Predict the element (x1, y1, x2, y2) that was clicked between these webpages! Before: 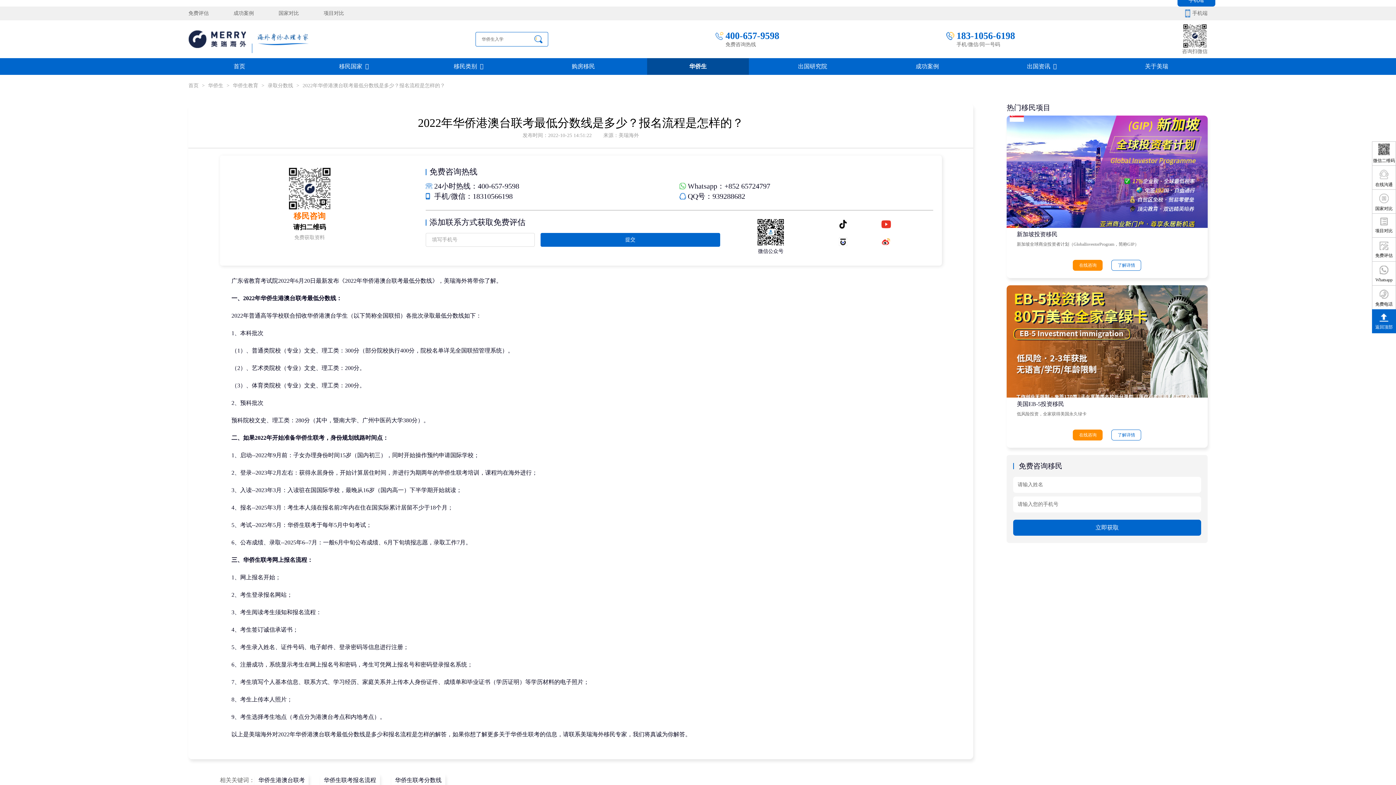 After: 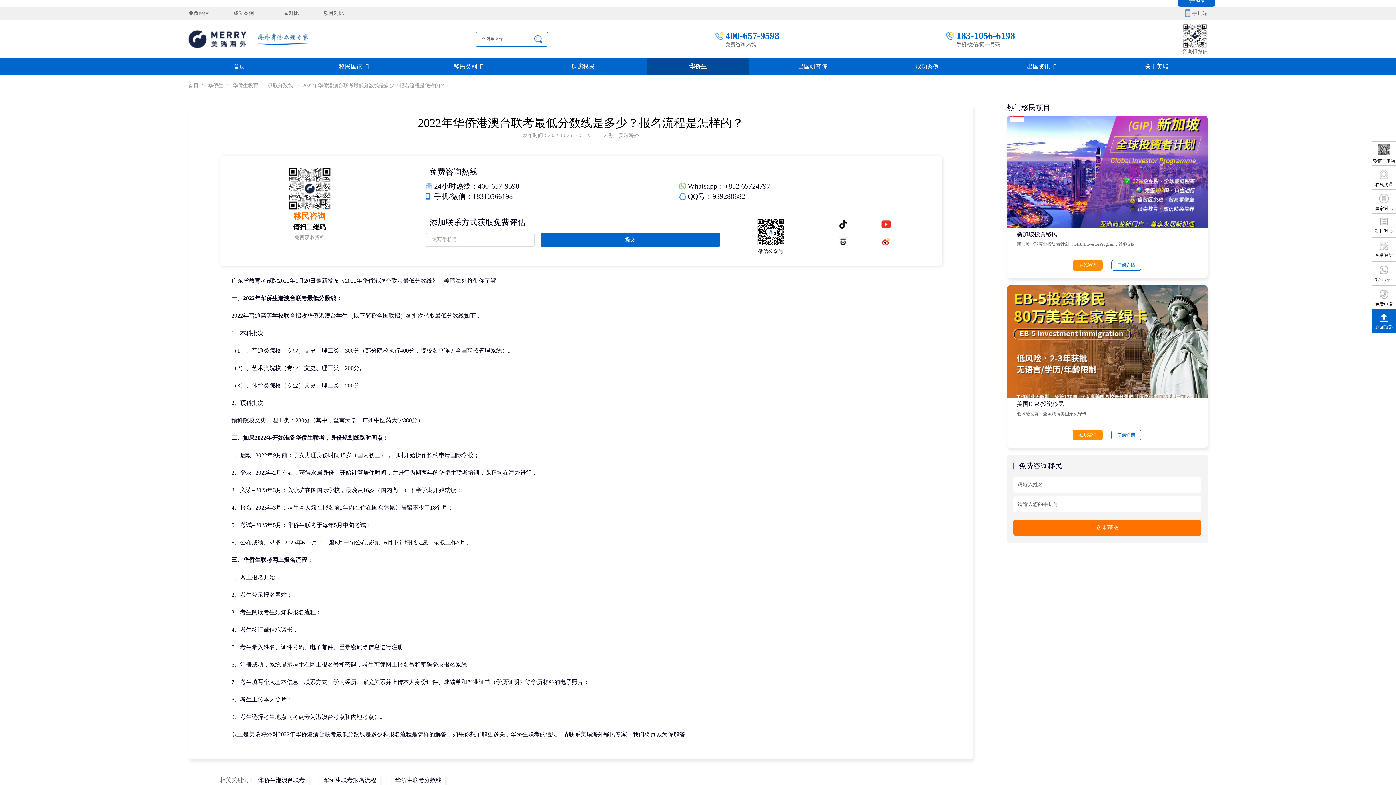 Action: bbox: (1013, 519, 1201, 535) label: 立即获取